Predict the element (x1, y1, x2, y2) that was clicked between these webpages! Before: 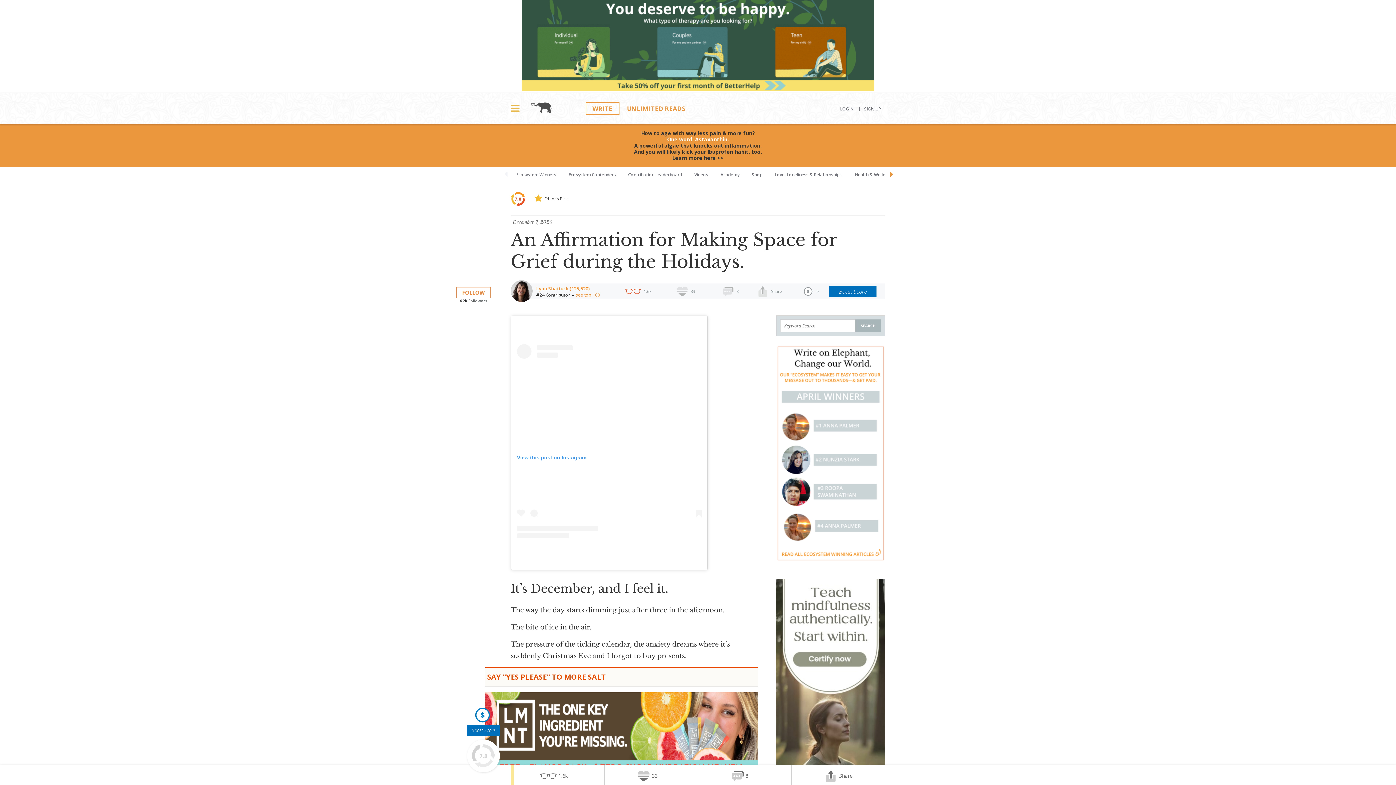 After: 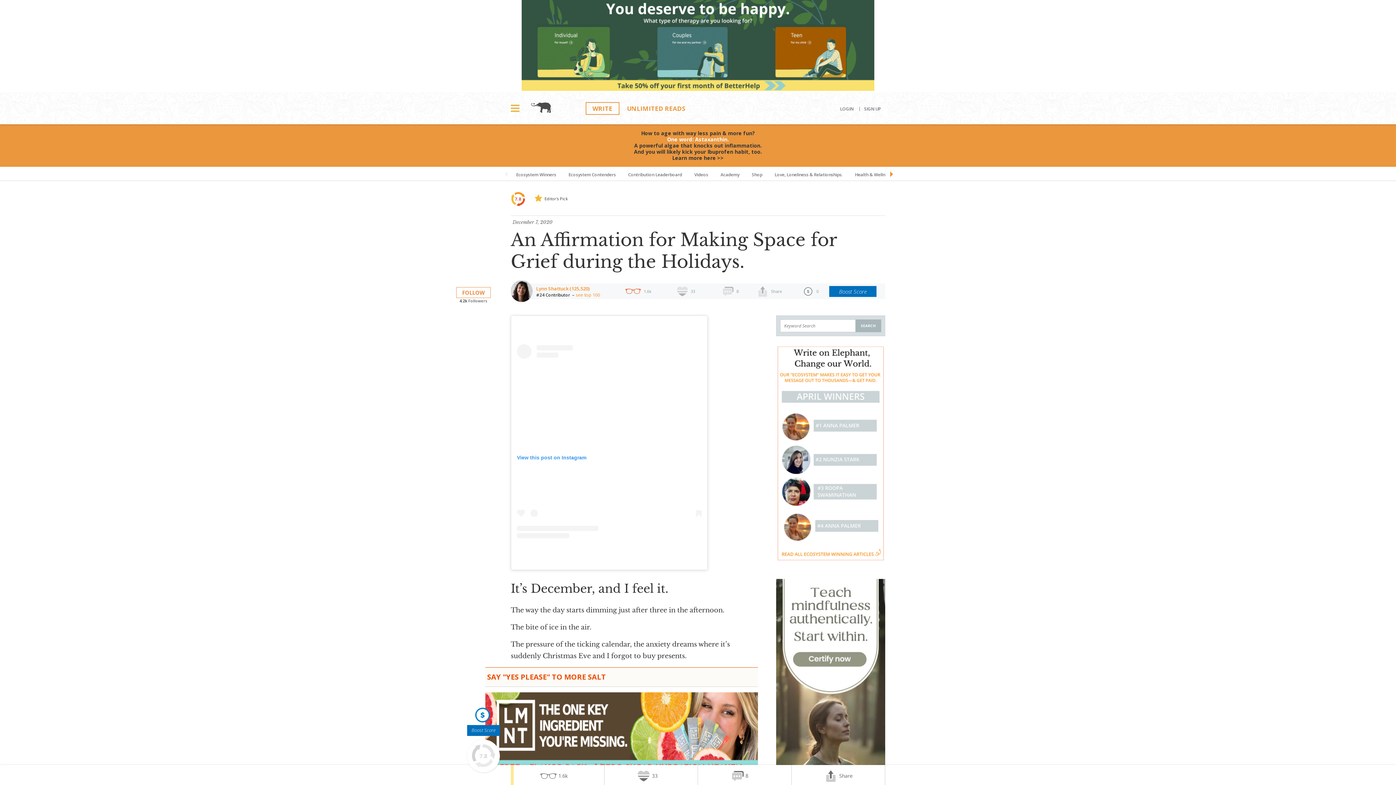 Action: bbox: (510, 765, 604, 787) label: 1.6k